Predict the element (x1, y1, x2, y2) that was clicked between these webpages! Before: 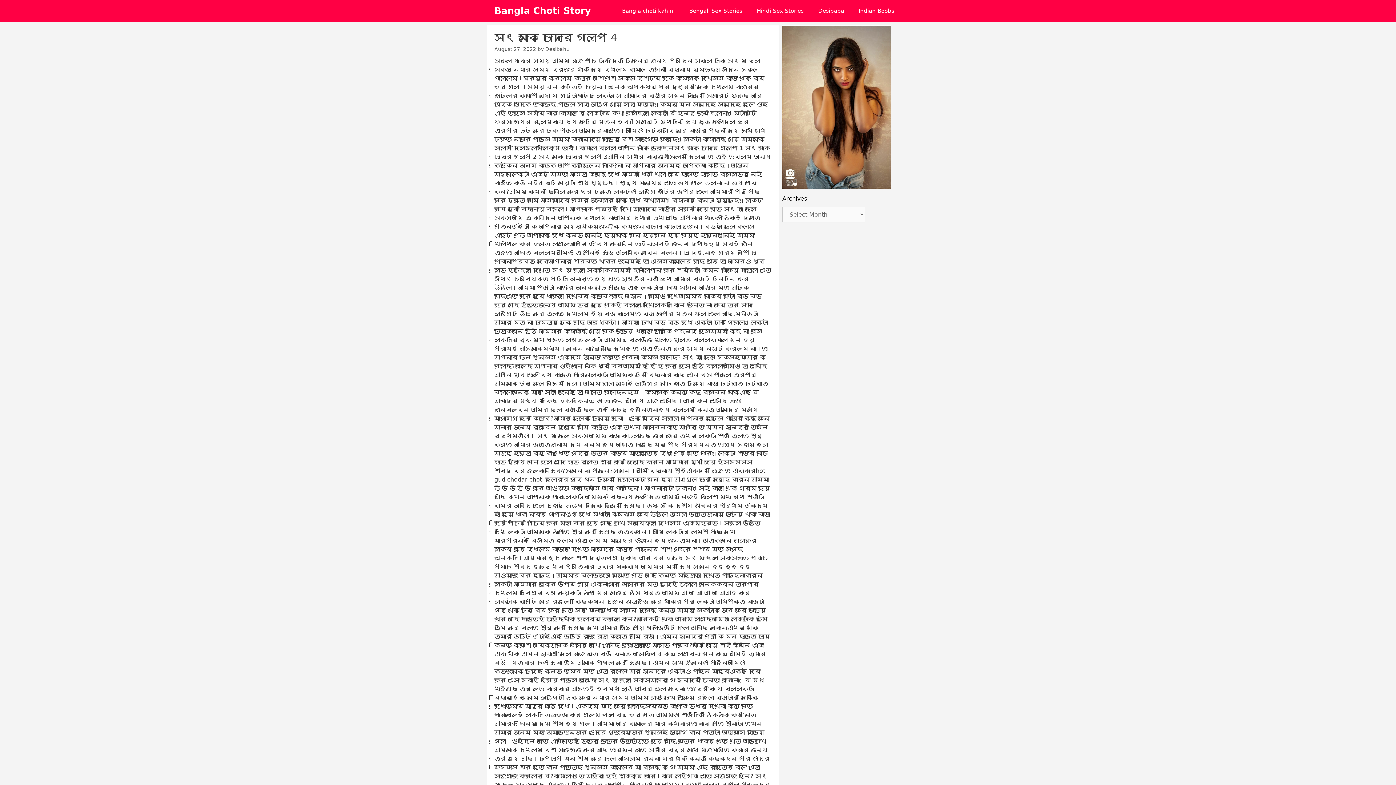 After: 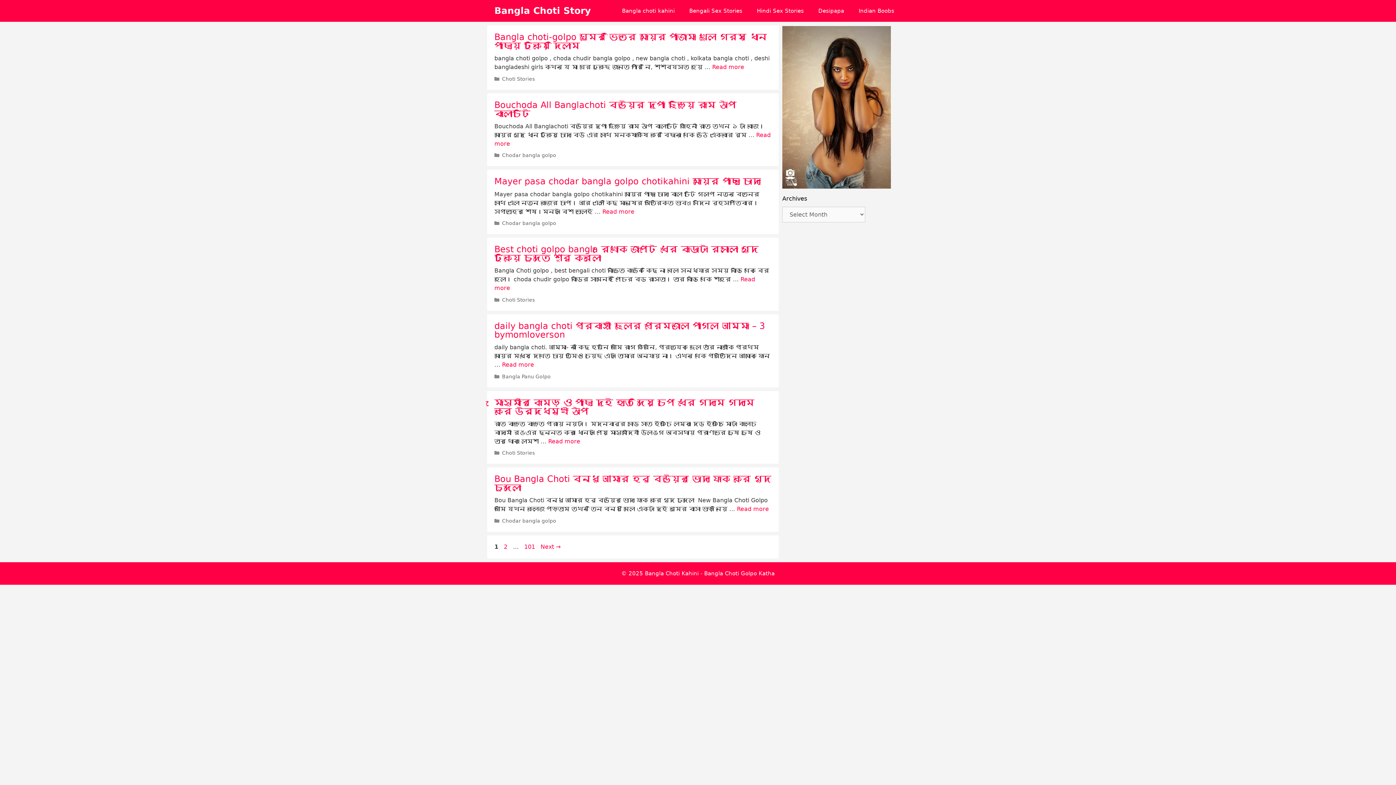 Action: bbox: (494, 0, 590, 21) label: Bangla Choti Story